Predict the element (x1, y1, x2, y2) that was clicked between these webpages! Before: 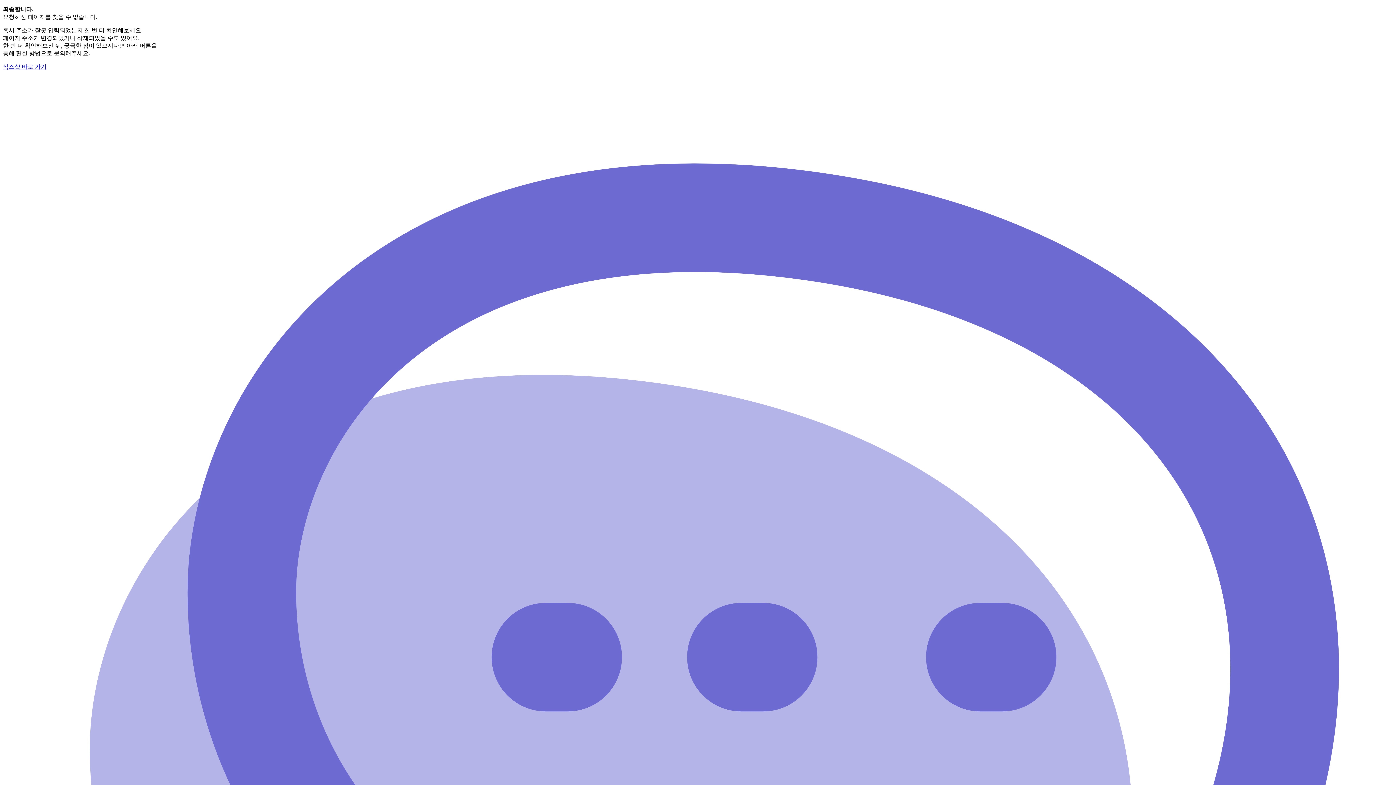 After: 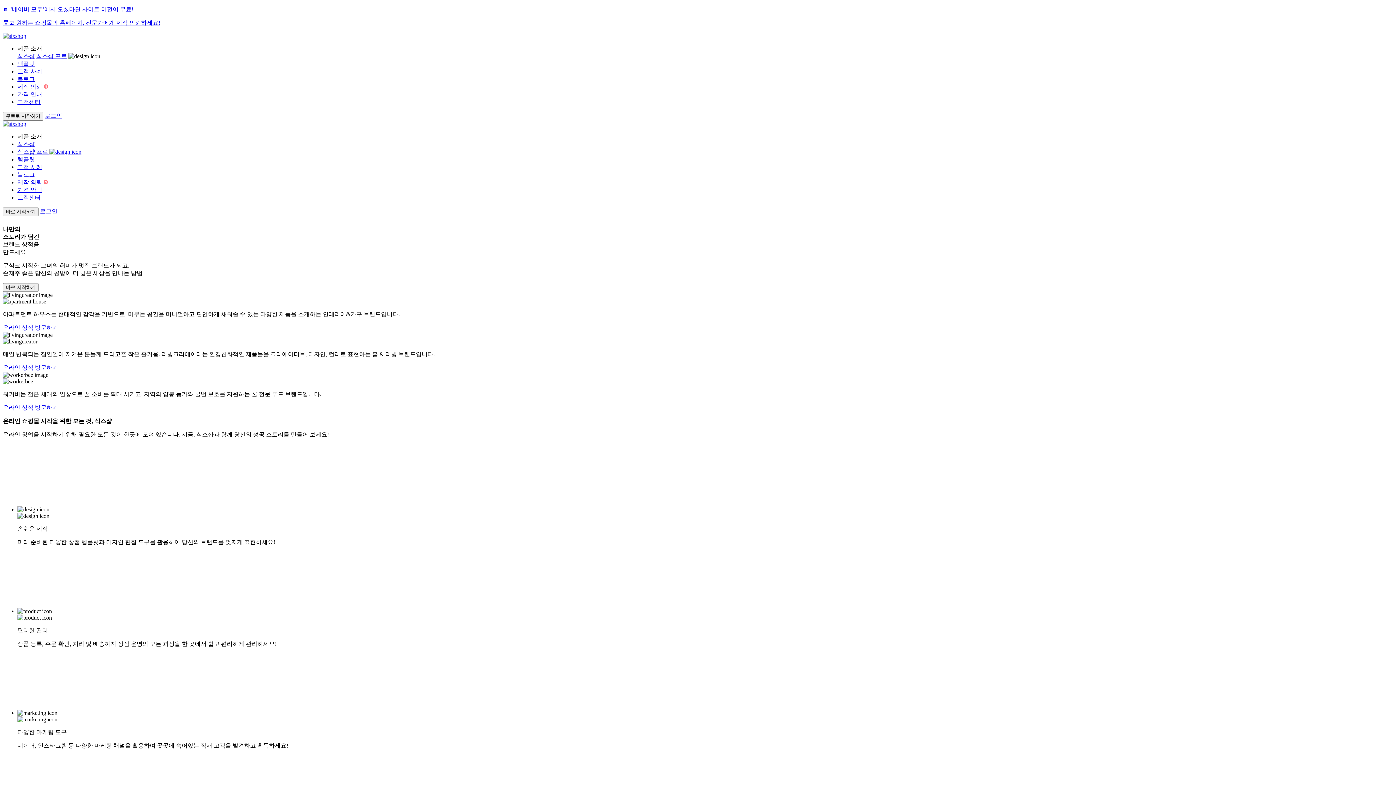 Action: bbox: (2, 63, 46, 69) label: 식스샵 바로 가기